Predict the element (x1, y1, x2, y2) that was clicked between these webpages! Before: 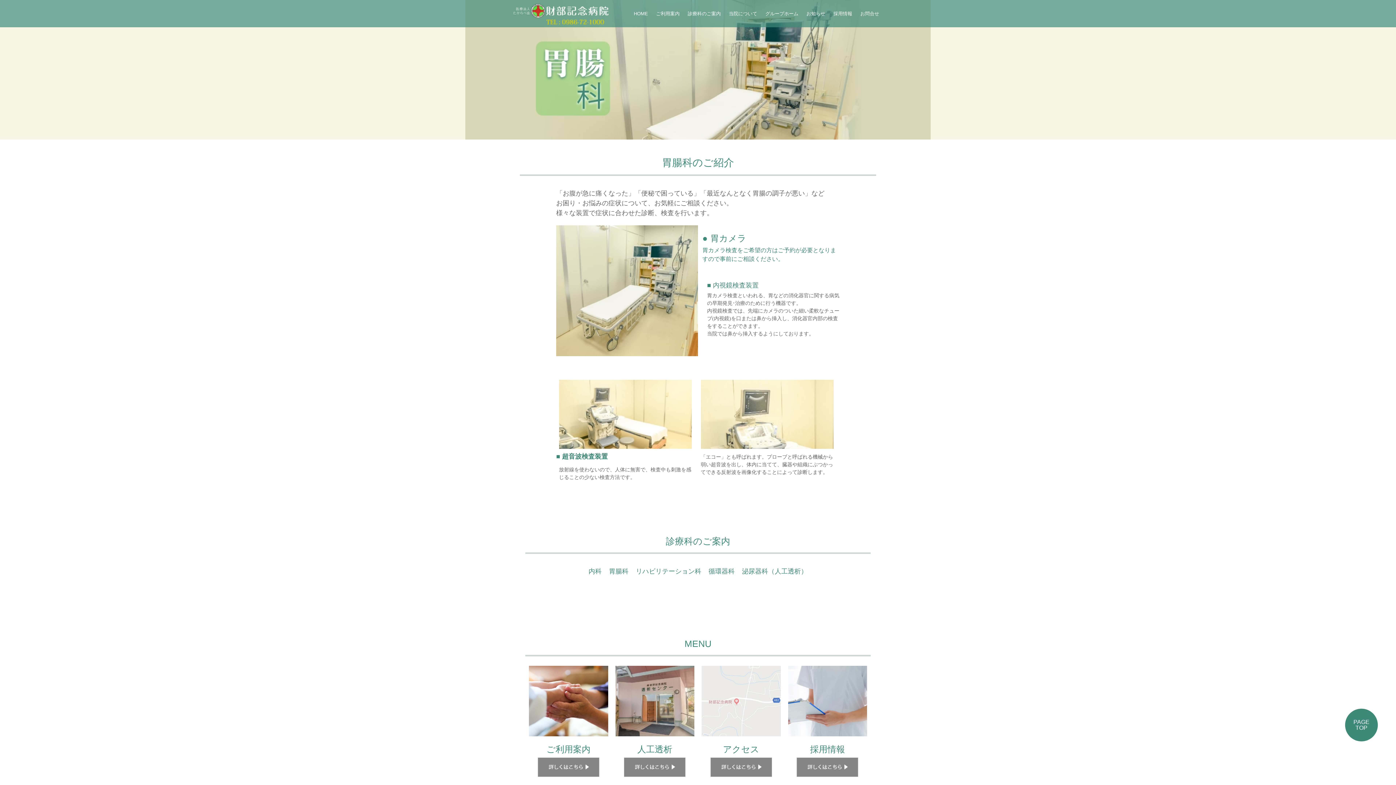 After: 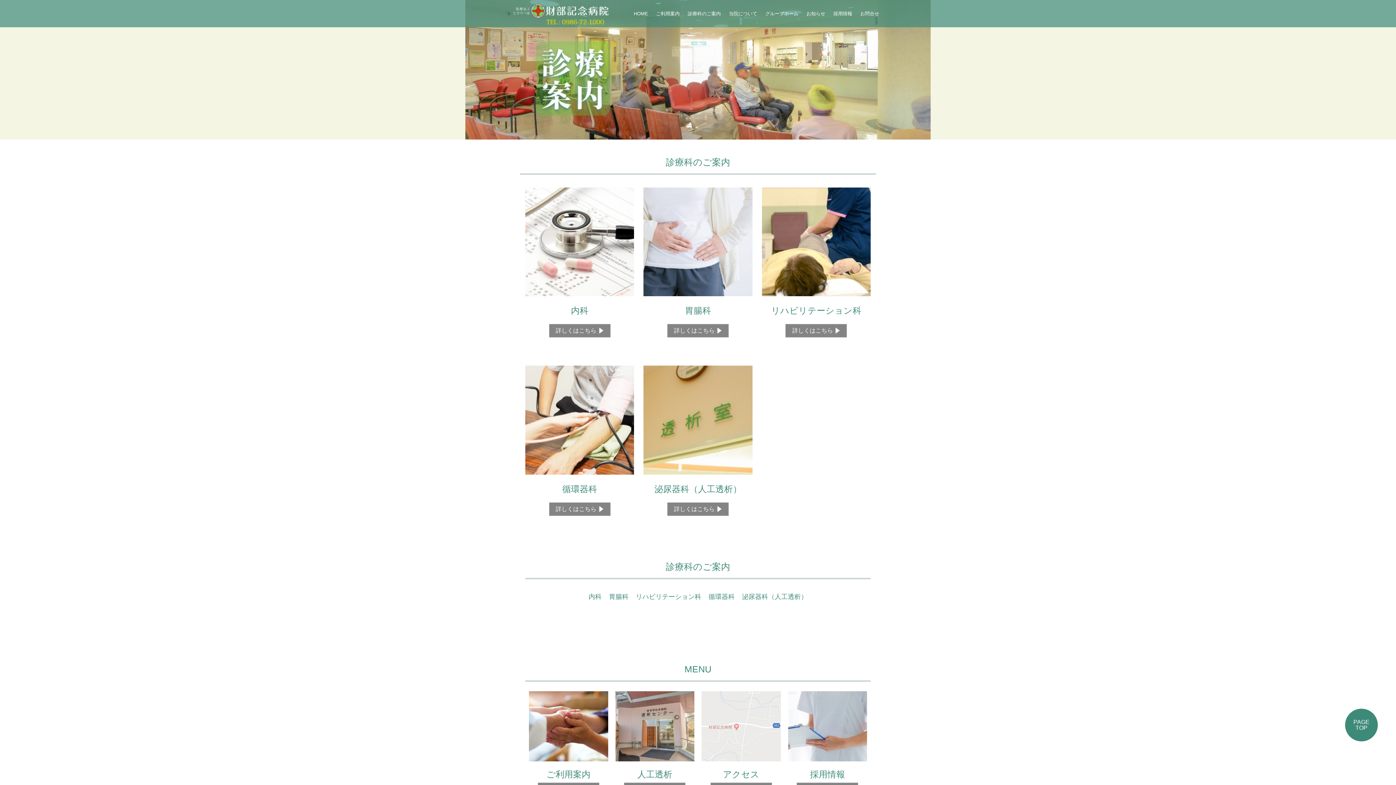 Action: bbox: (684, 9, 724, 18) label: 診療科のご案内